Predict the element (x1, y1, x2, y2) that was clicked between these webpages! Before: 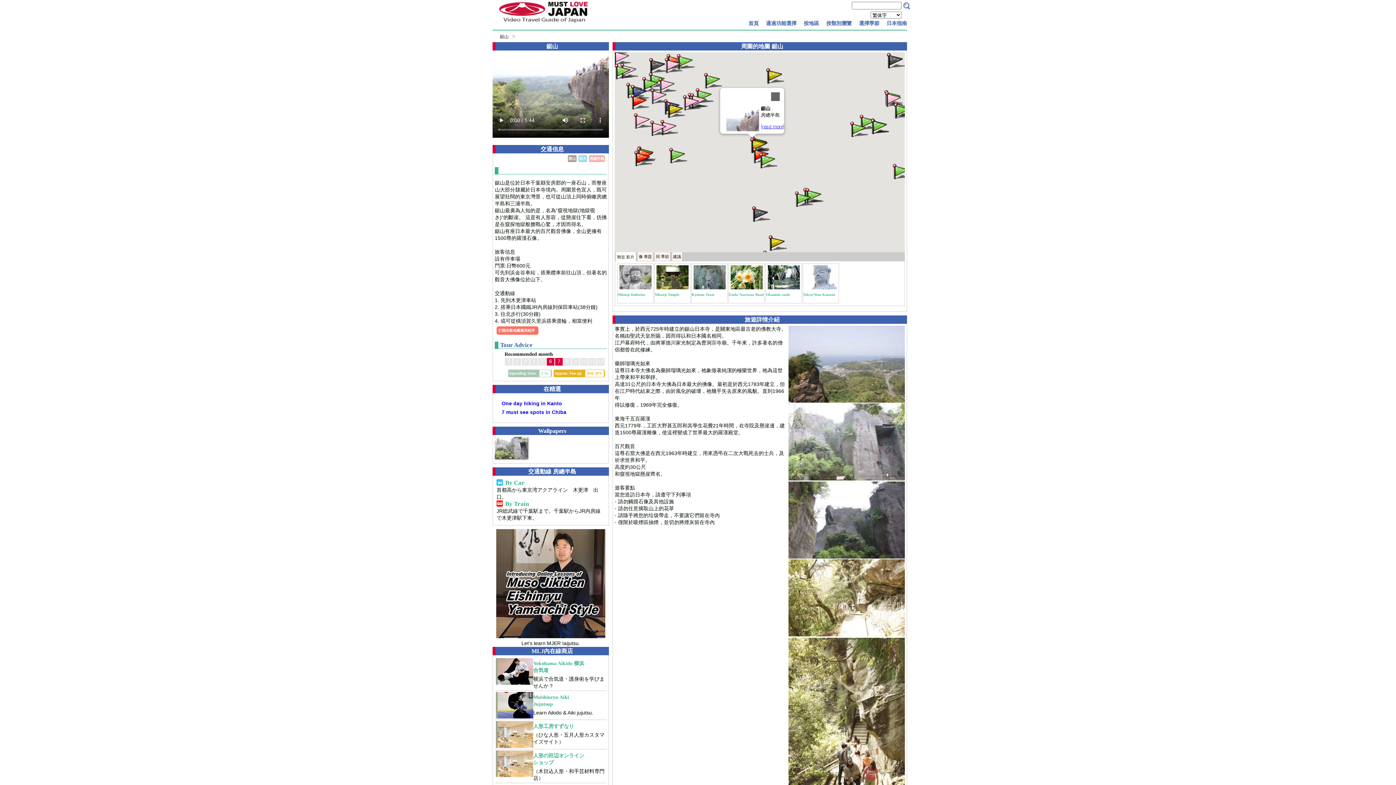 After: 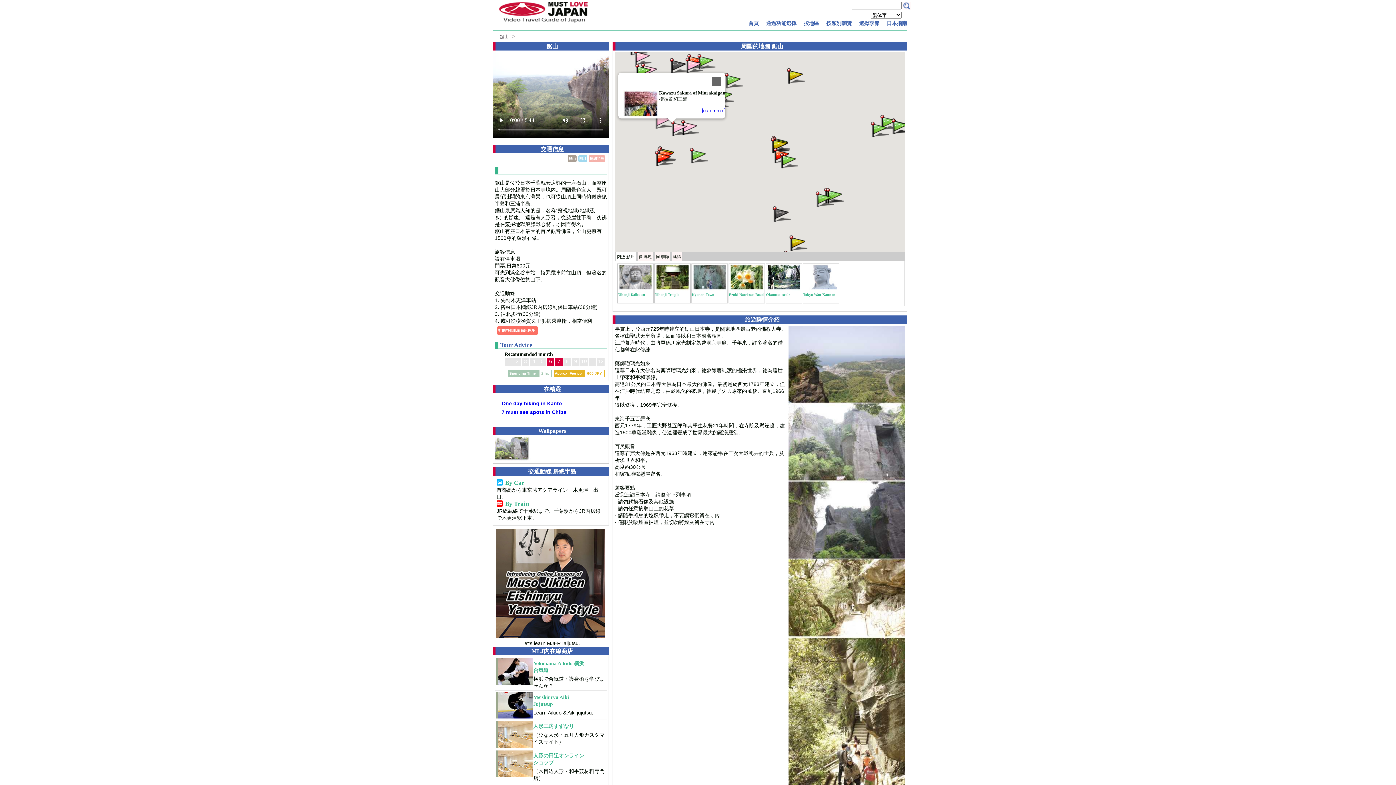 Action: label: Kawazu Sakura of Miurakaigan bbox: (649, 119, 668, 136)